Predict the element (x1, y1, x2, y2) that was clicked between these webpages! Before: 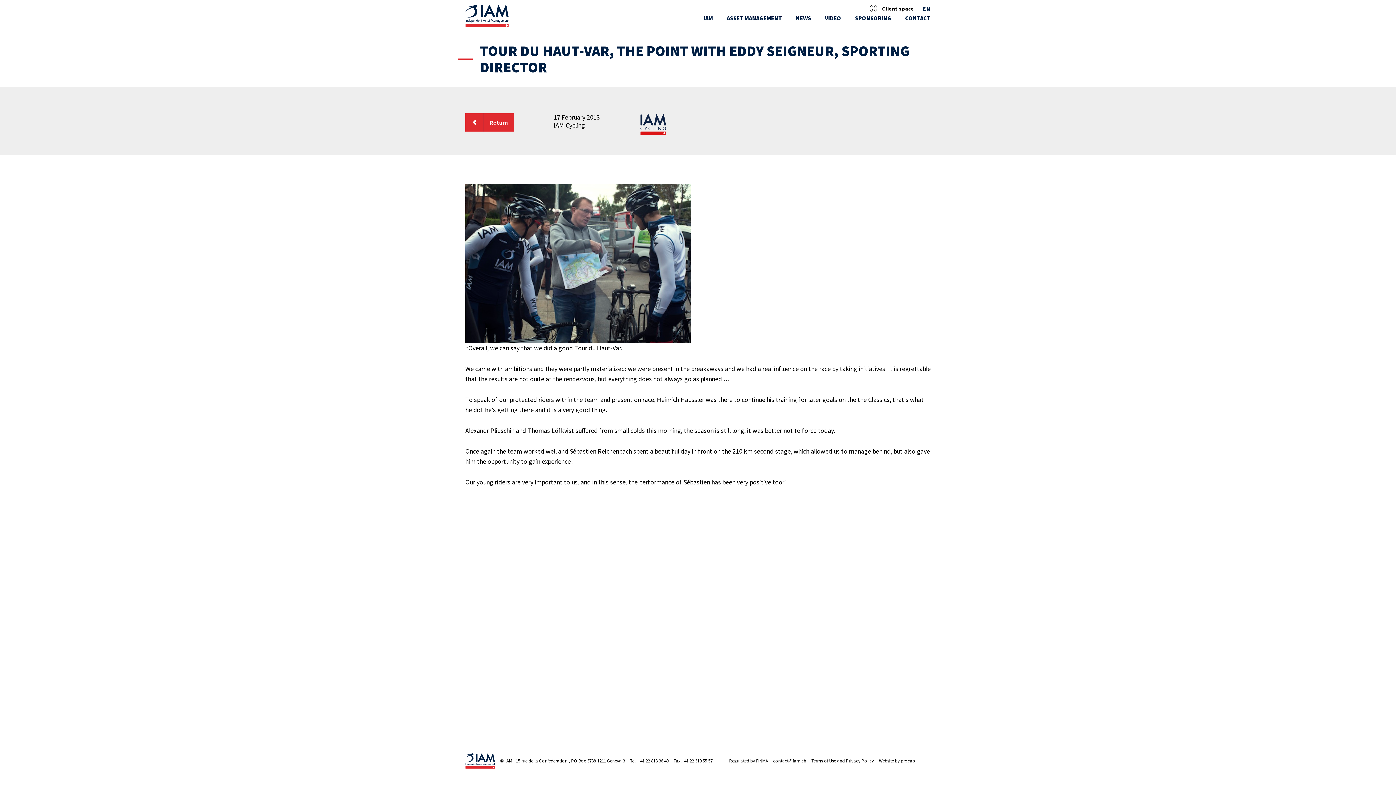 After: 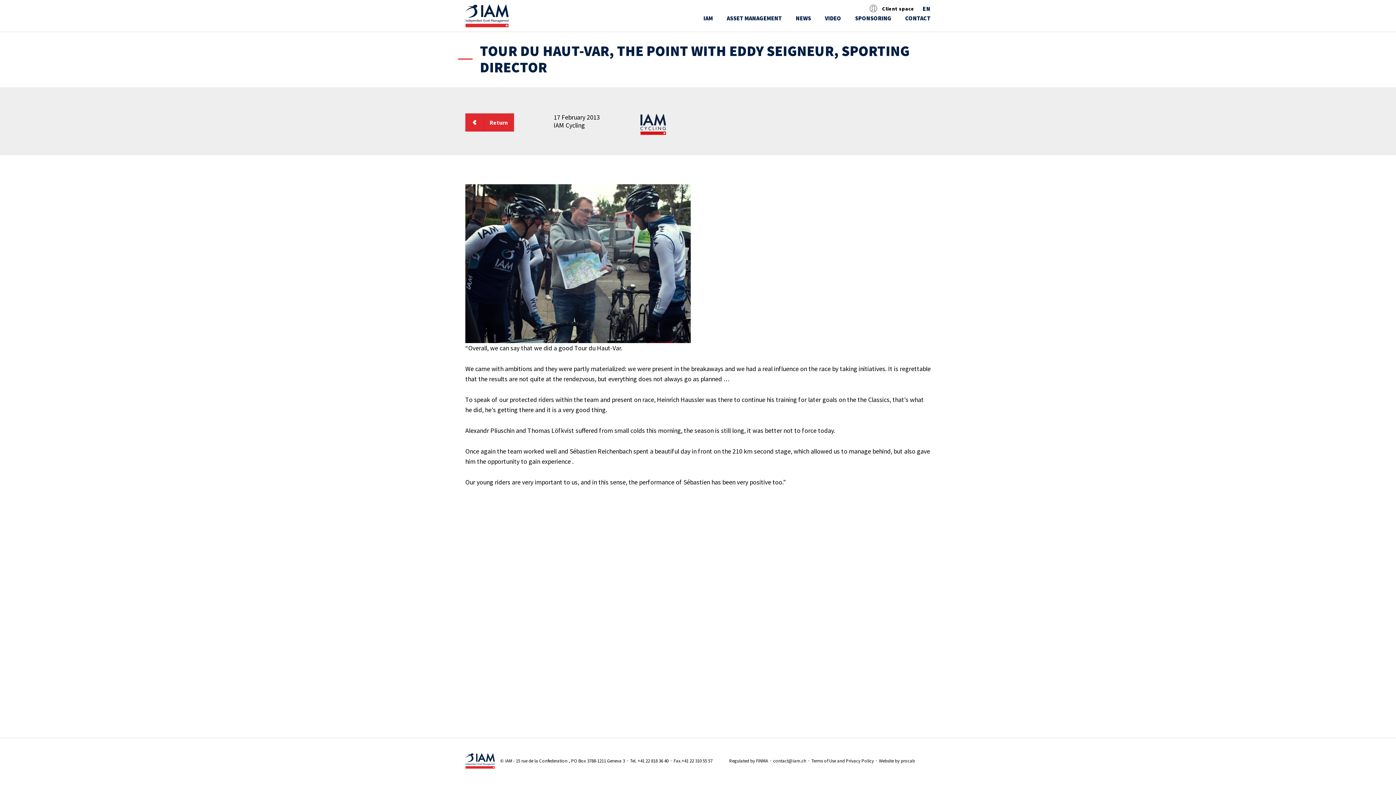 Action: bbox: (465, 753, 494, 769)